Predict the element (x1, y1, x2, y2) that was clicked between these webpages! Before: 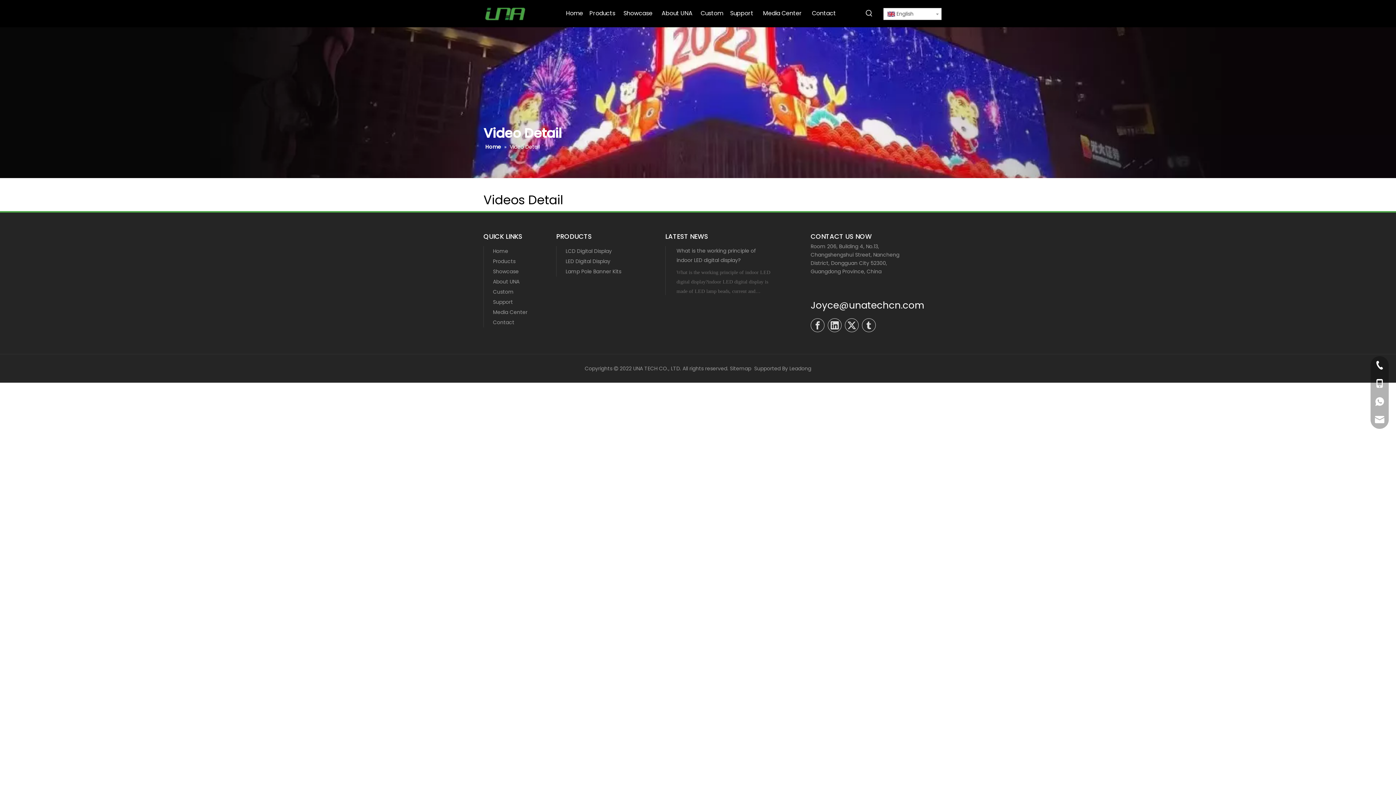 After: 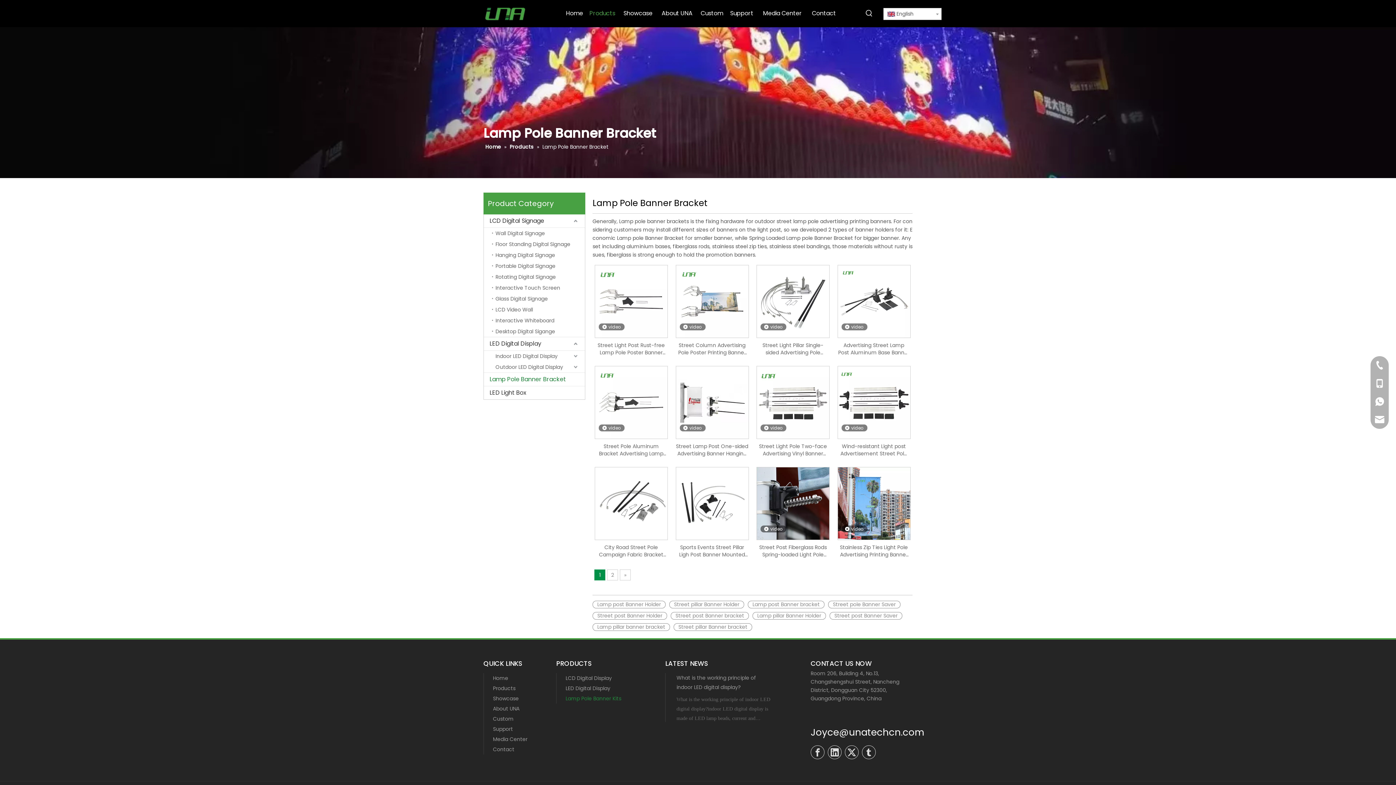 Action: label: Lamp Pole Banner Kits bbox: (565, 268, 621, 275)